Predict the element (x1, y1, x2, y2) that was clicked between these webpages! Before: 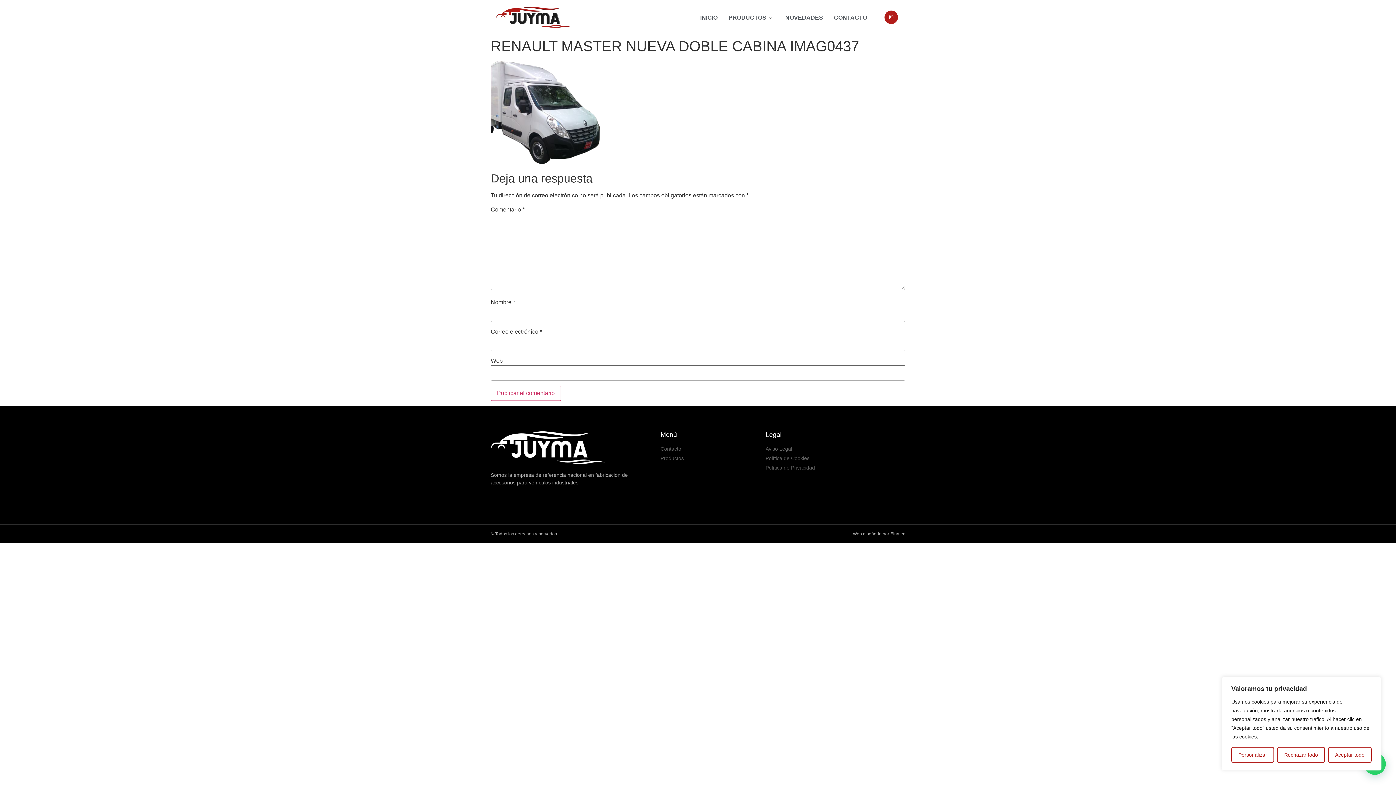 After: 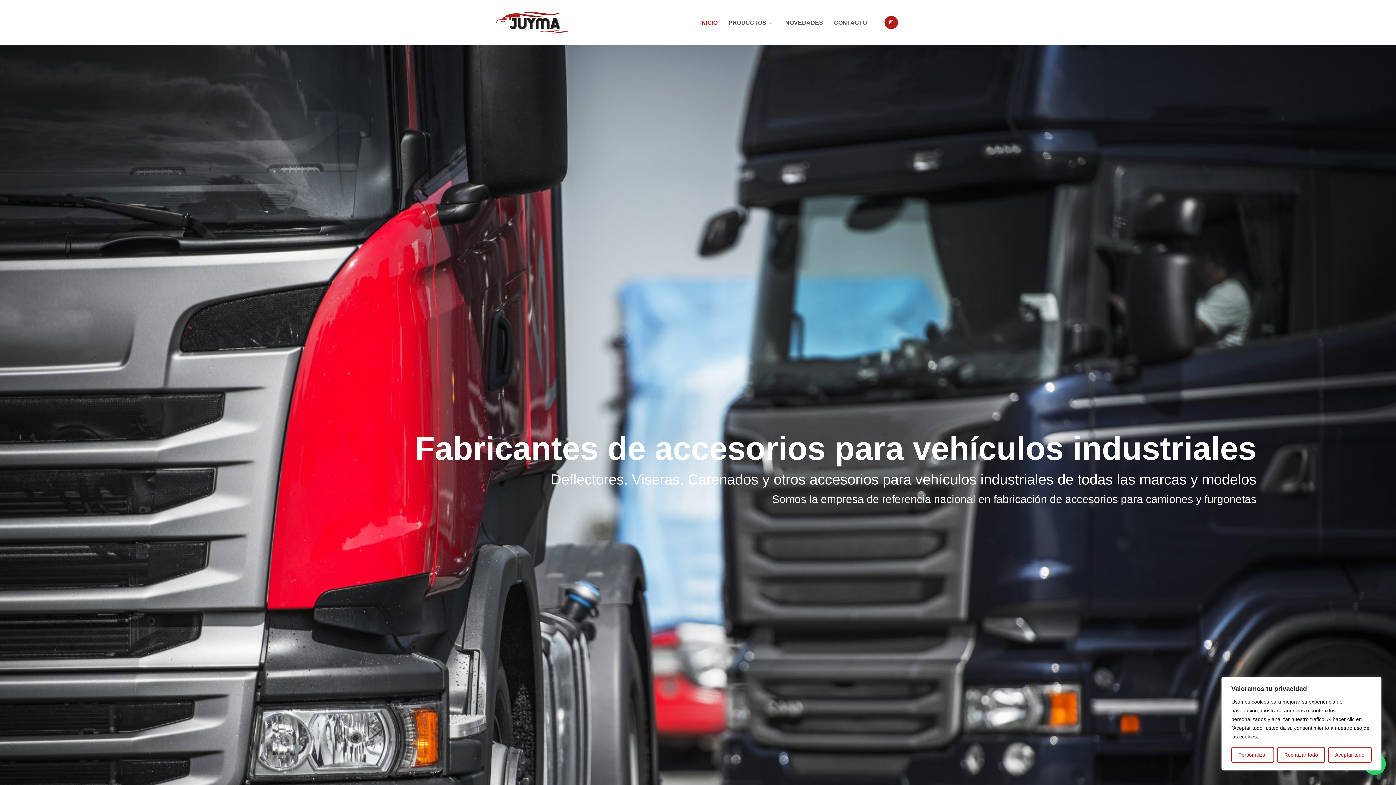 Action: bbox: (490, 0, 576, 34)